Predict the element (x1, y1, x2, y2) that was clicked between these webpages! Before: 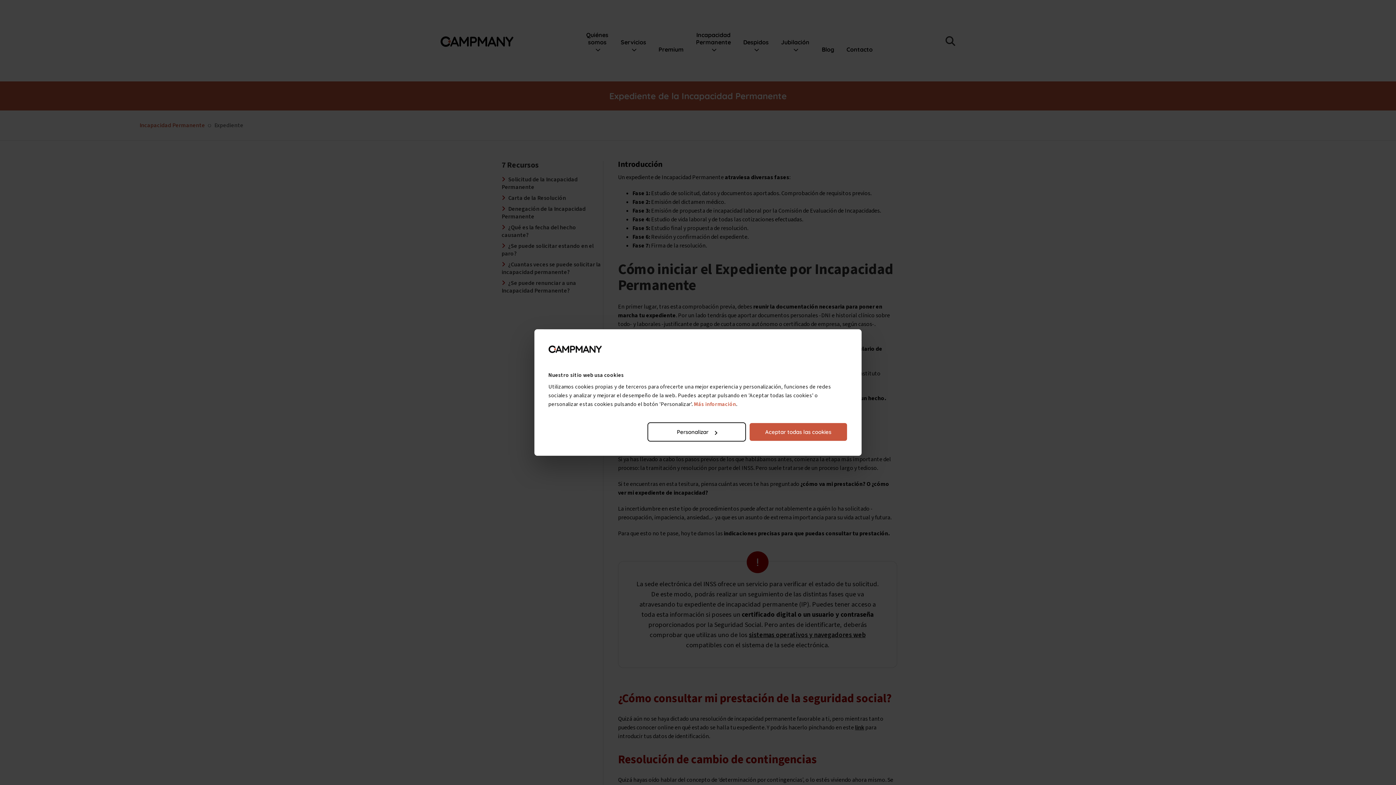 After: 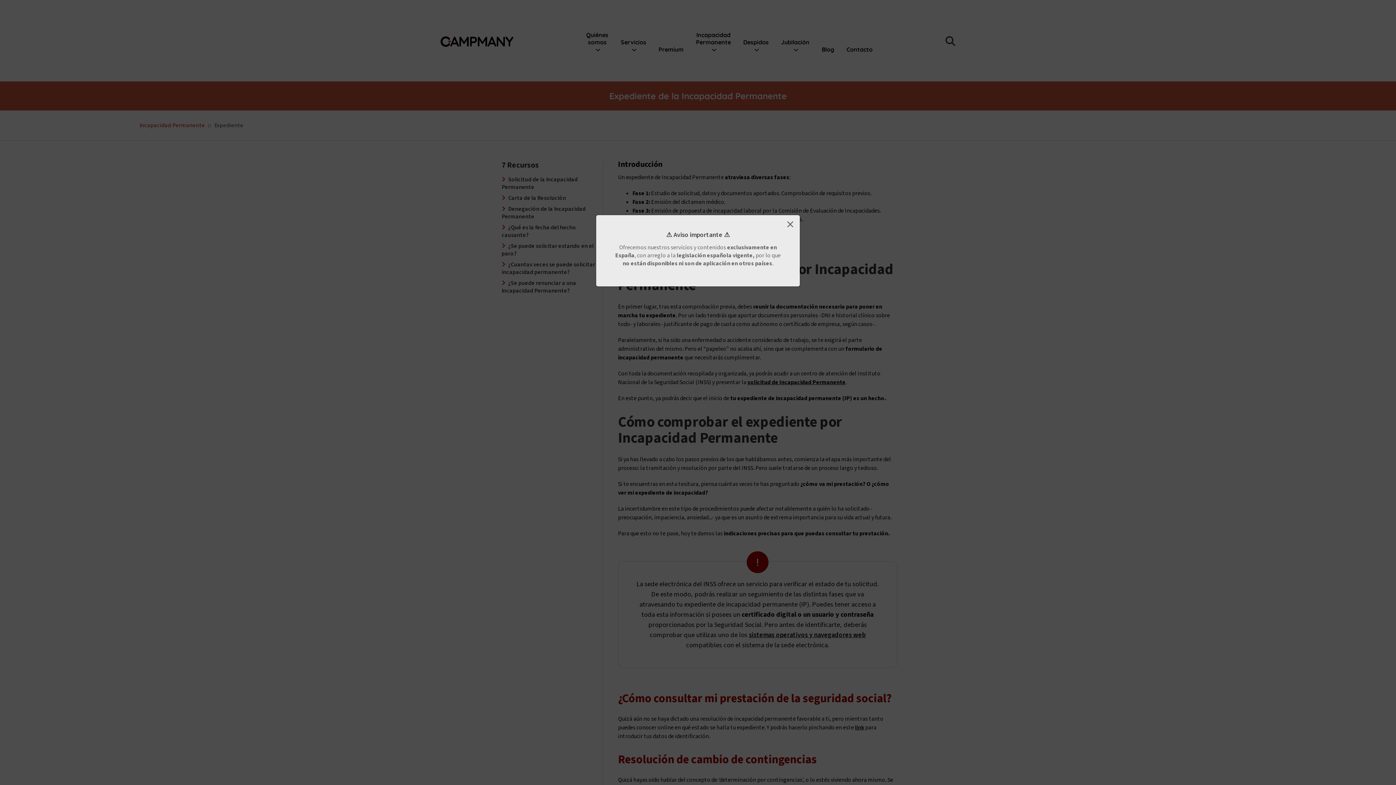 Action: bbox: (749, 422, 847, 441) label: Aceptar todas las cookies